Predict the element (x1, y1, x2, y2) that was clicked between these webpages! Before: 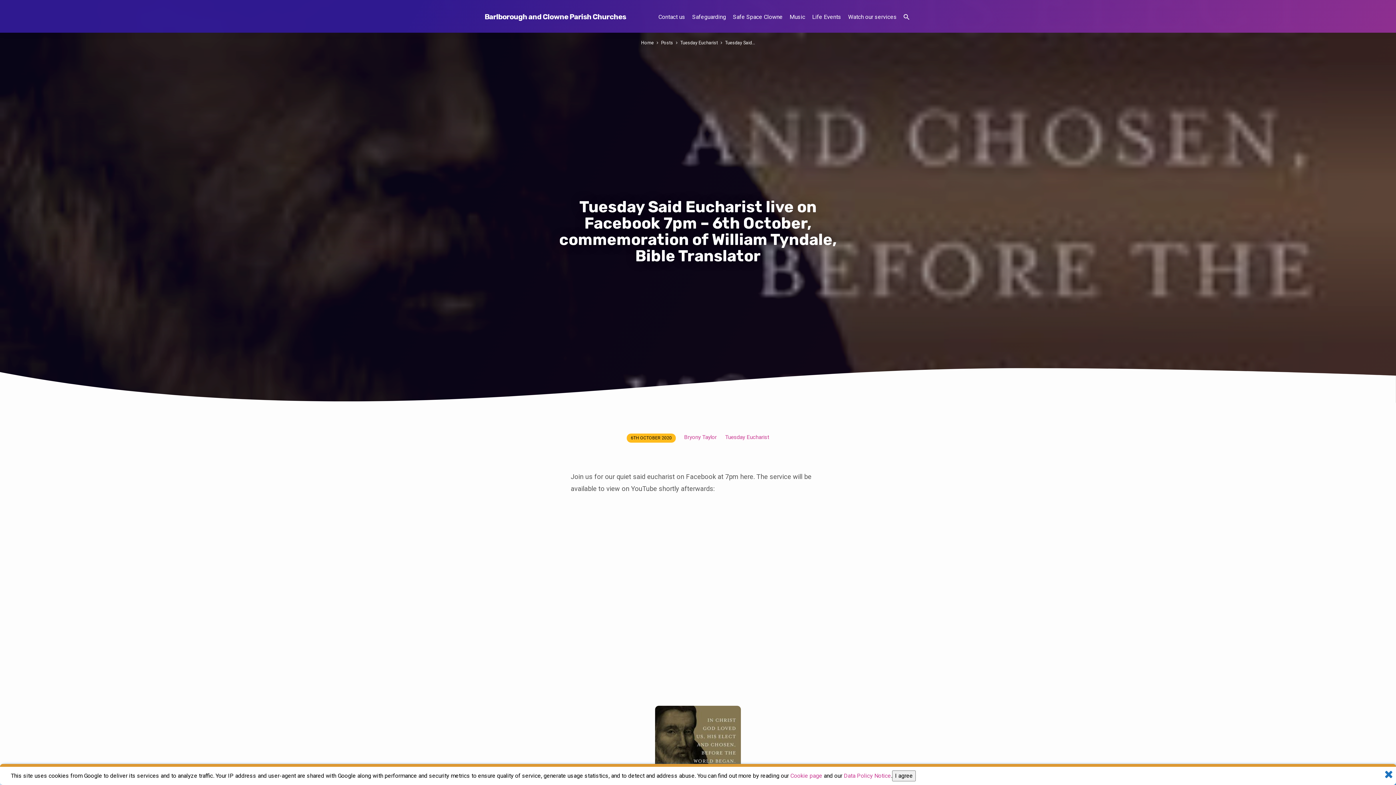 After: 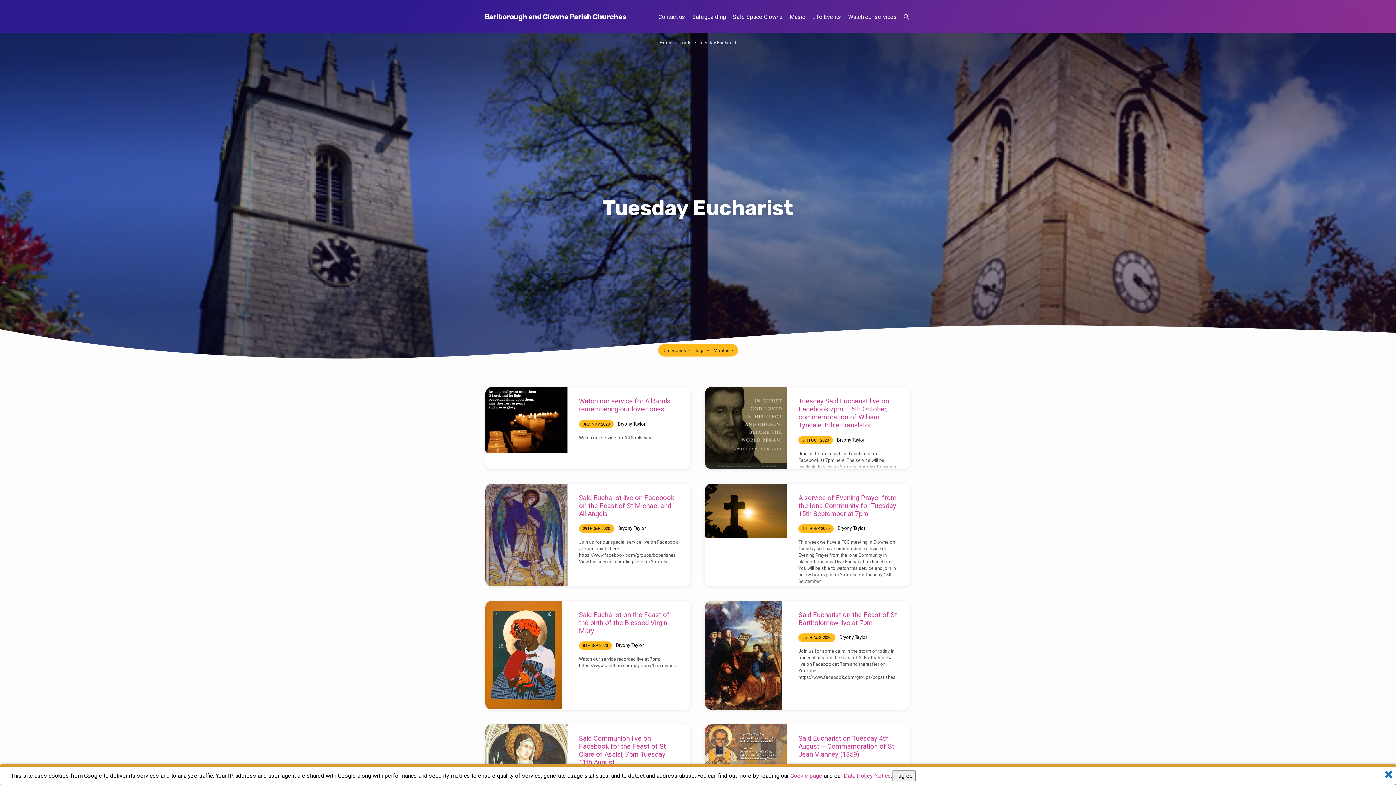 Action: bbox: (680, 40, 718, 45) label: Tuesday Eucharist